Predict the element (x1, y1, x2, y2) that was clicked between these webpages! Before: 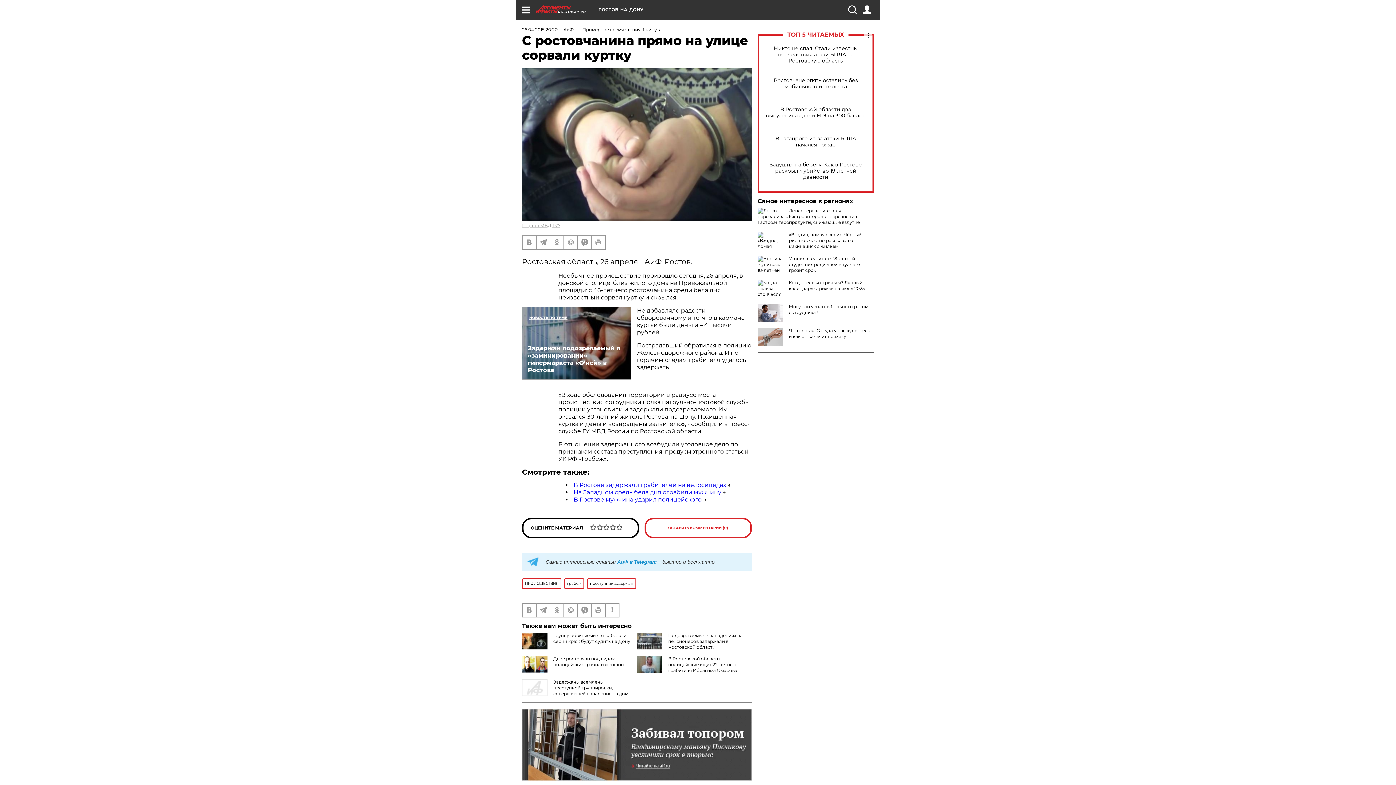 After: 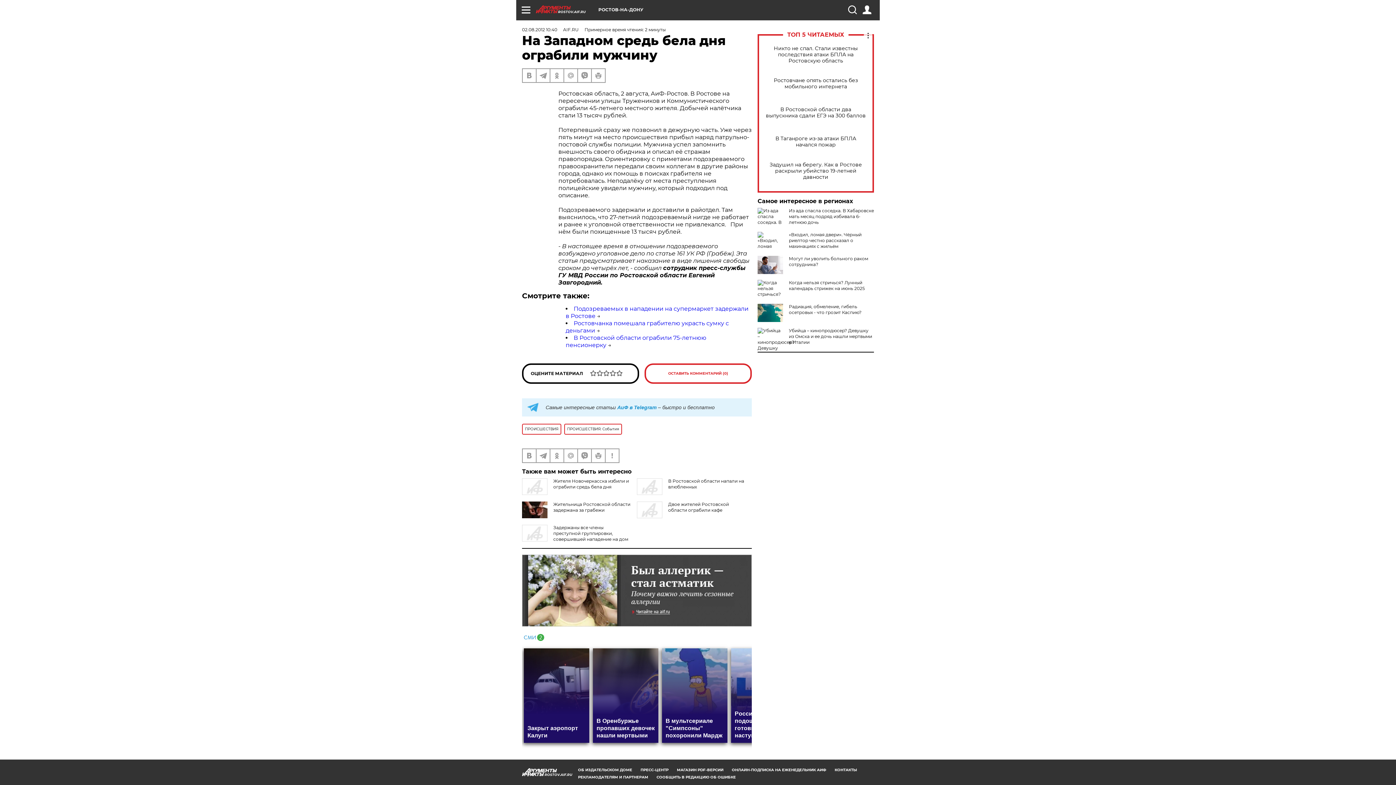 Action: bbox: (573, 488, 721, 495) label: На Западном средь бела дня ограбили мужчину